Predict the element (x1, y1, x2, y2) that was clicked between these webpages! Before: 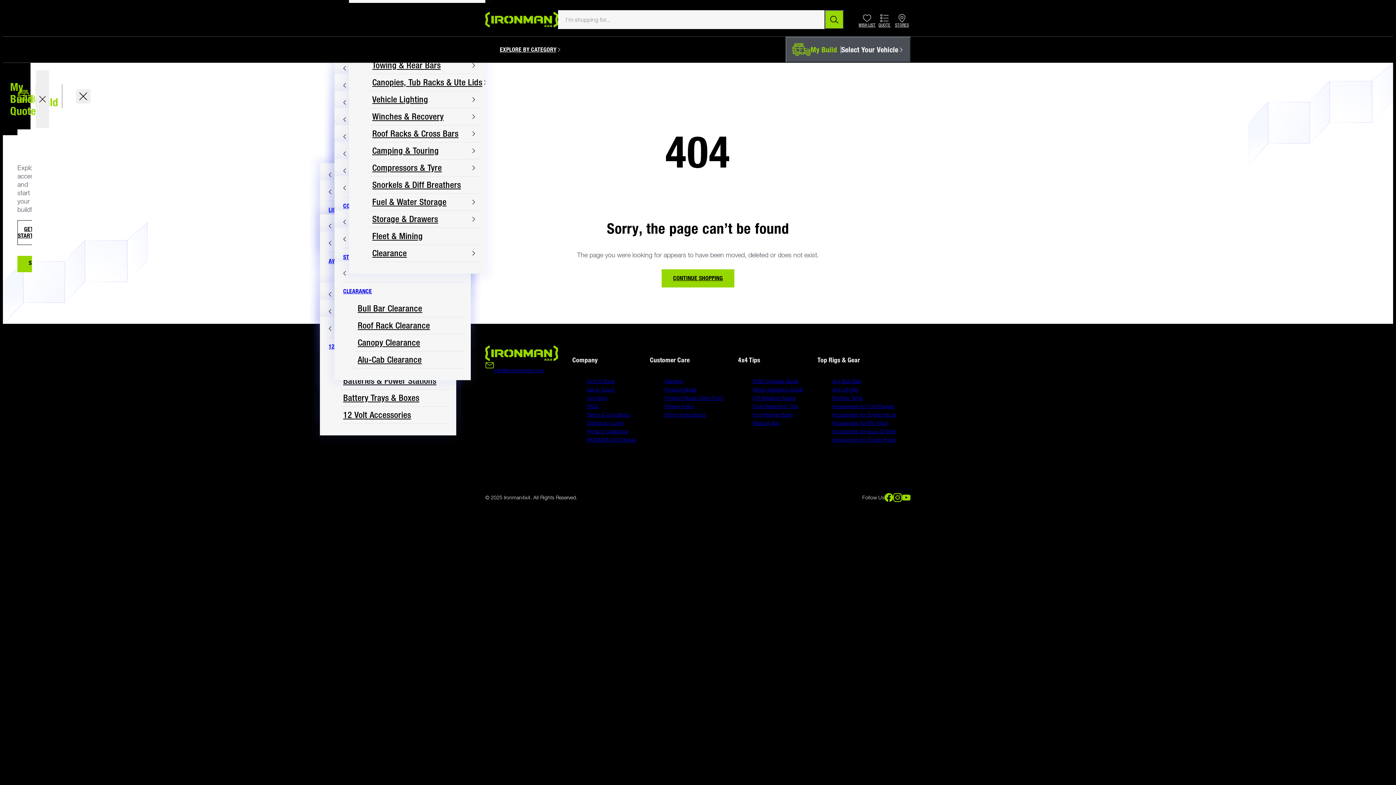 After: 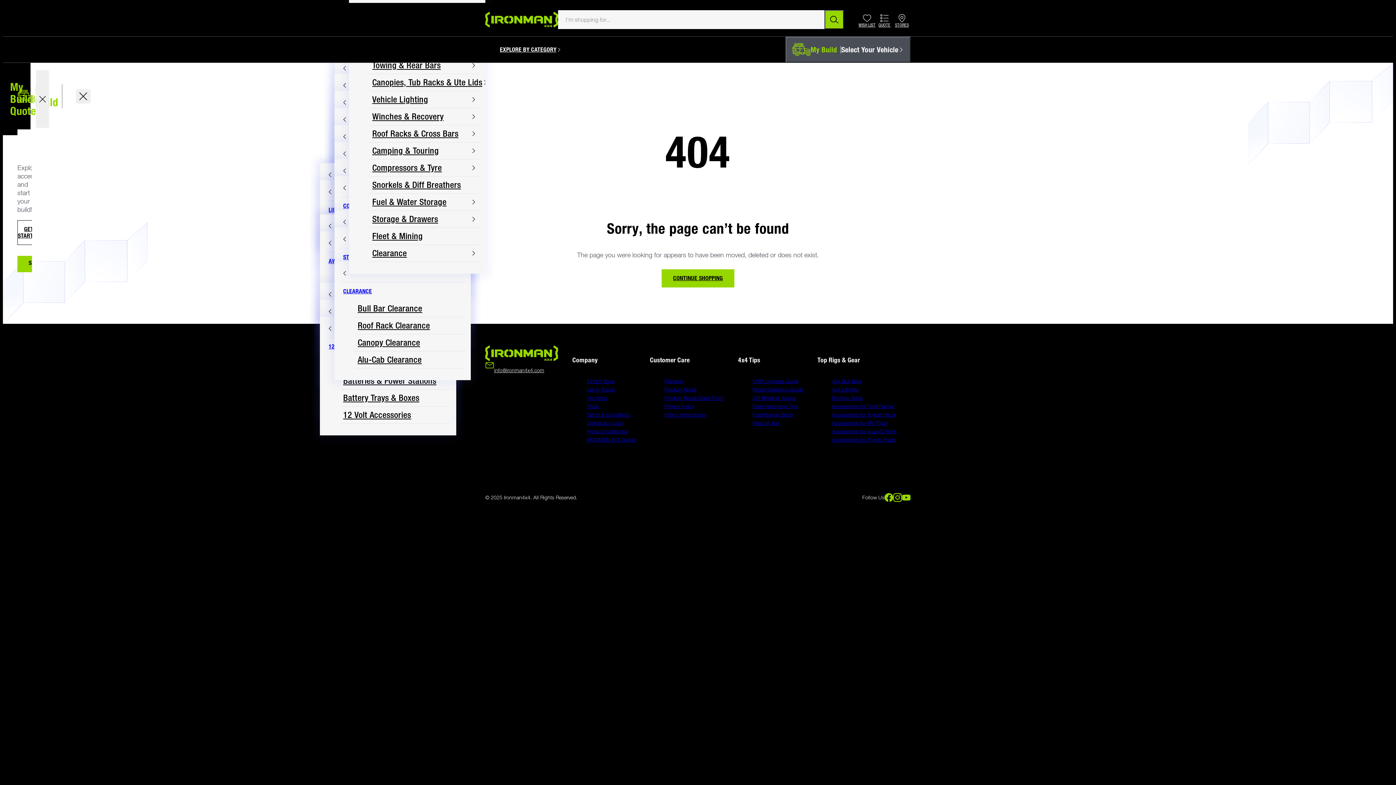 Action: bbox: (494, 367, 544, 373) label: info@ironman4x4.com